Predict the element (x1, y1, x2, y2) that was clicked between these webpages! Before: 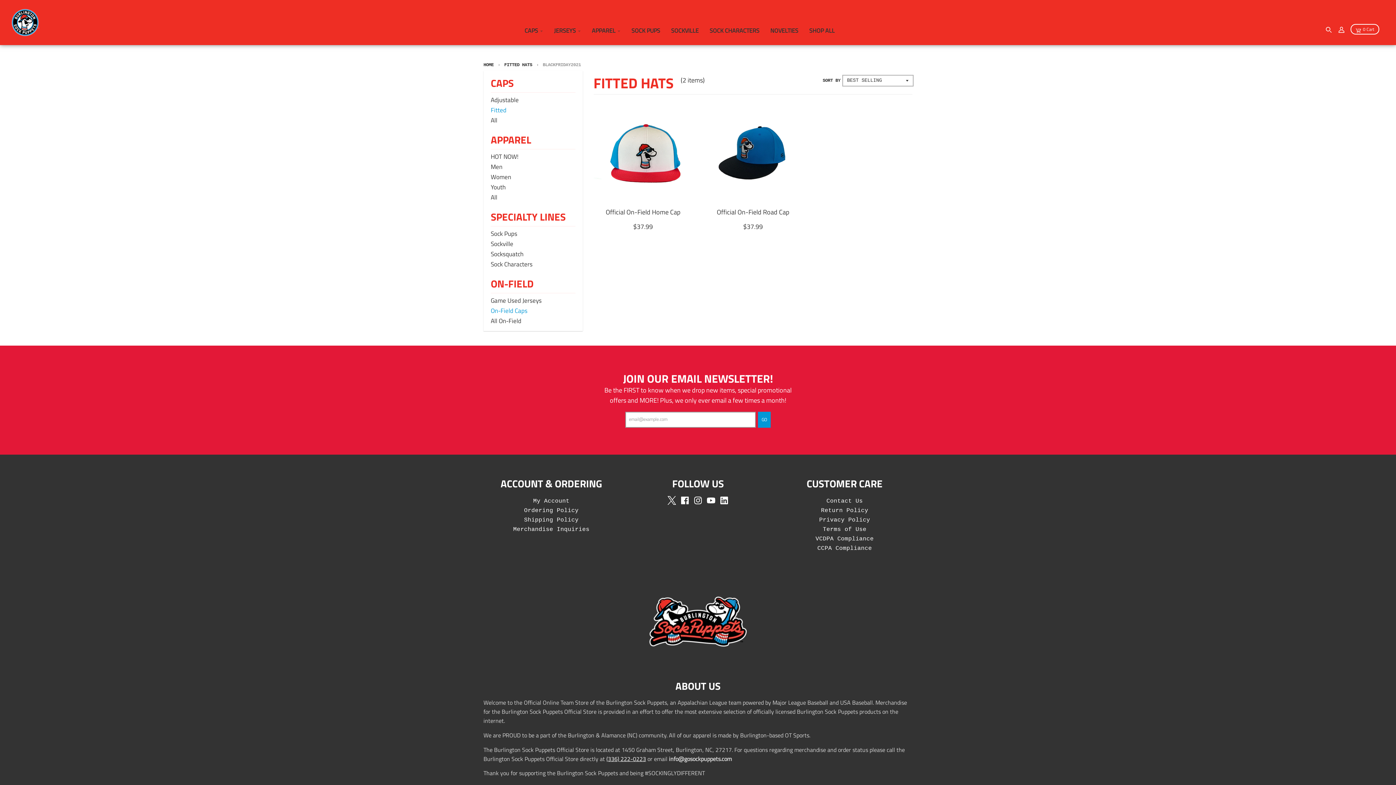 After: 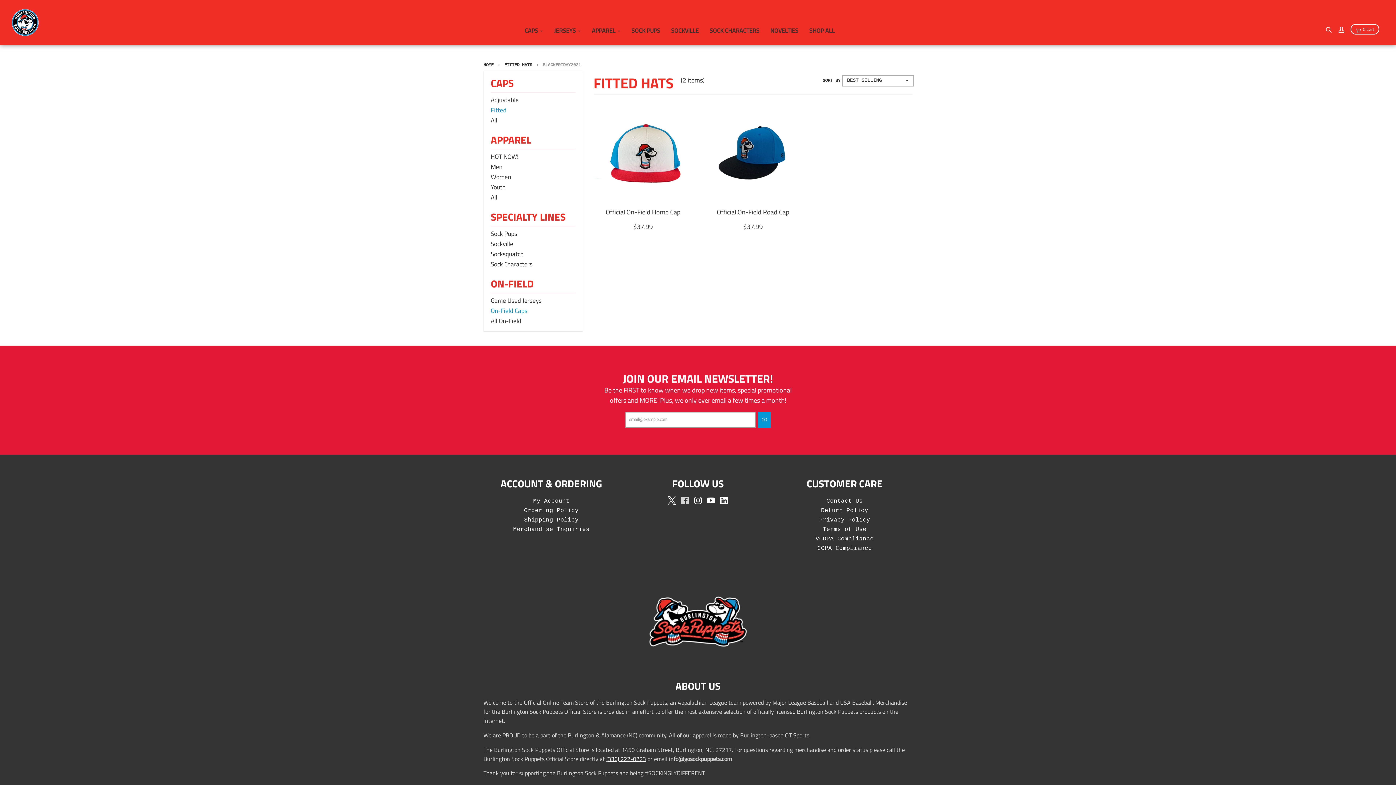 Action: bbox: (680, 496, 689, 505)